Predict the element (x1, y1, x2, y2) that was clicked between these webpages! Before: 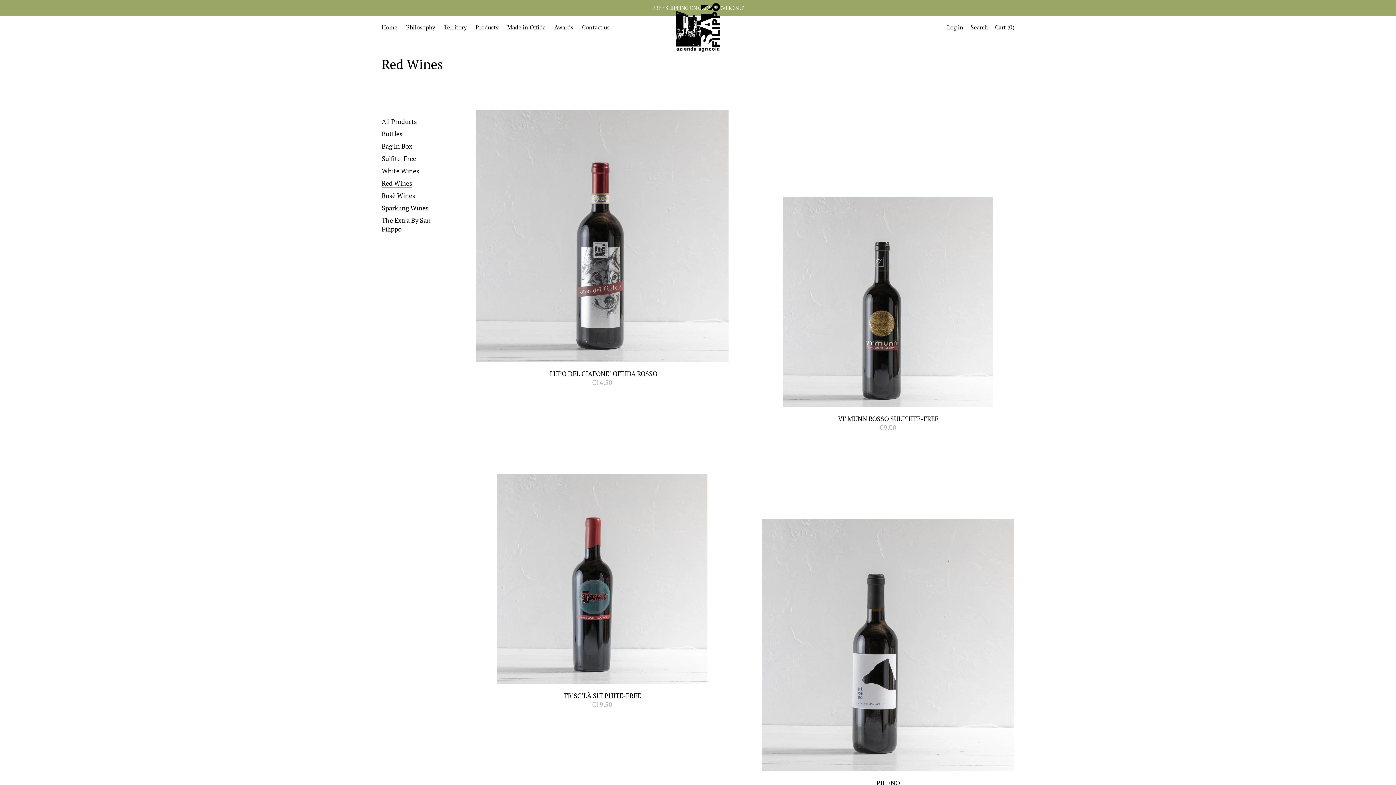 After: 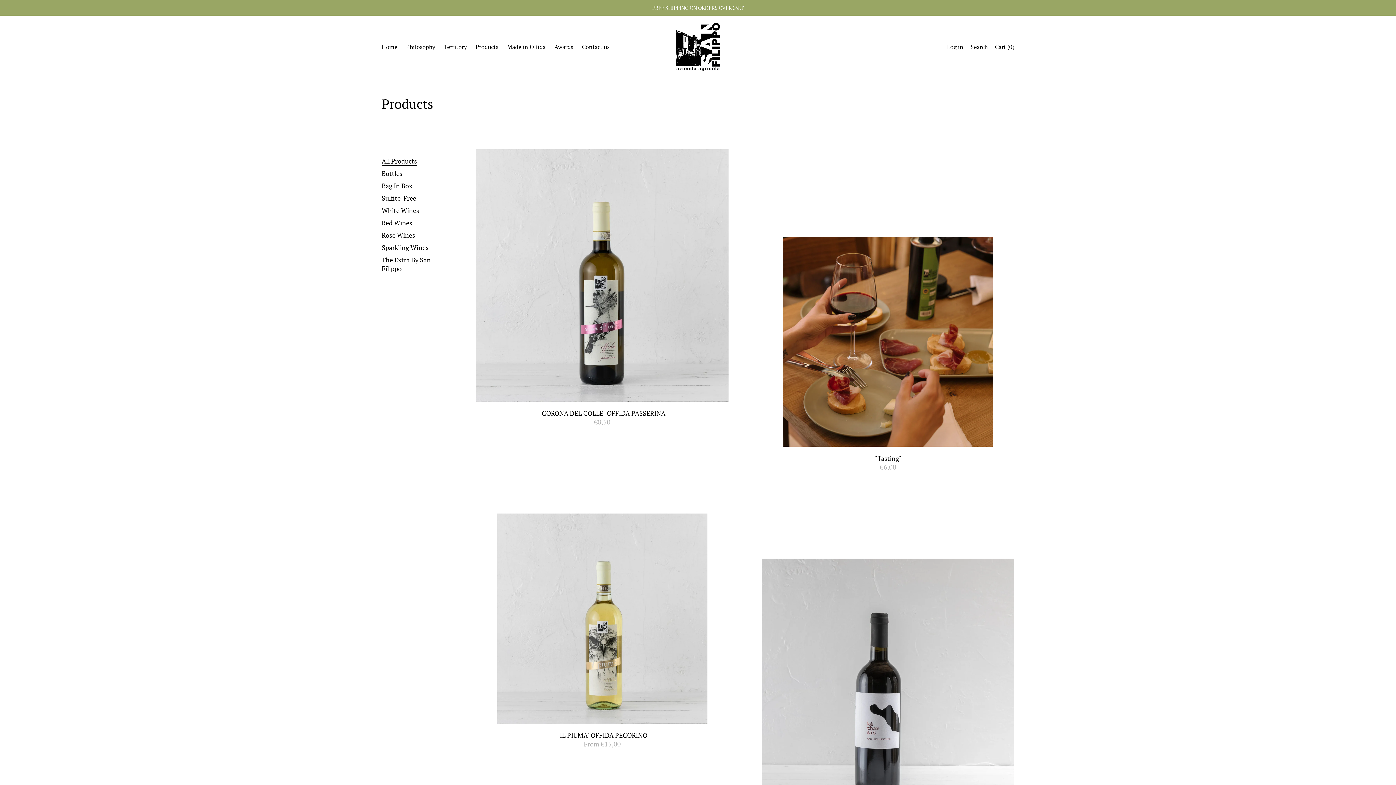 Action: label: Products bbox: (472, 22, 502, 33)